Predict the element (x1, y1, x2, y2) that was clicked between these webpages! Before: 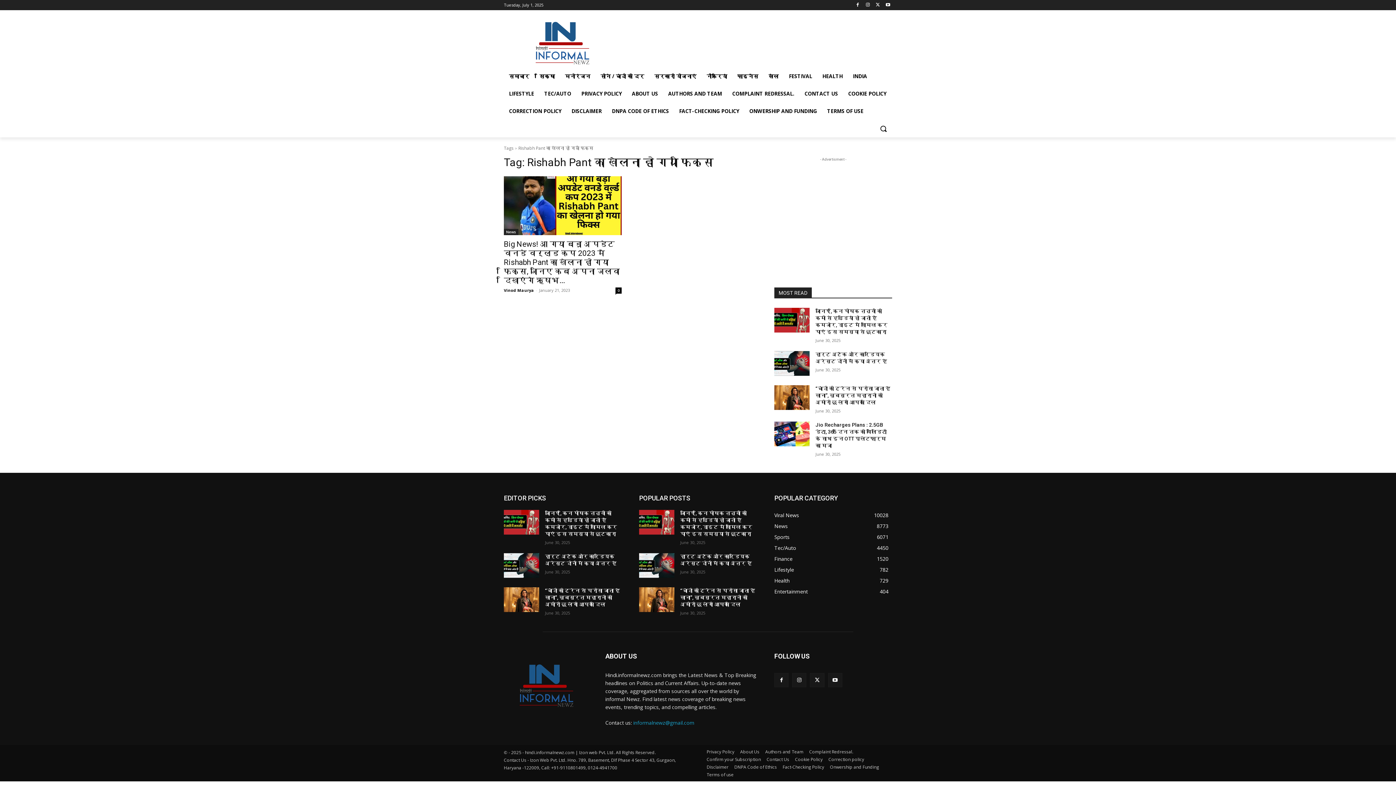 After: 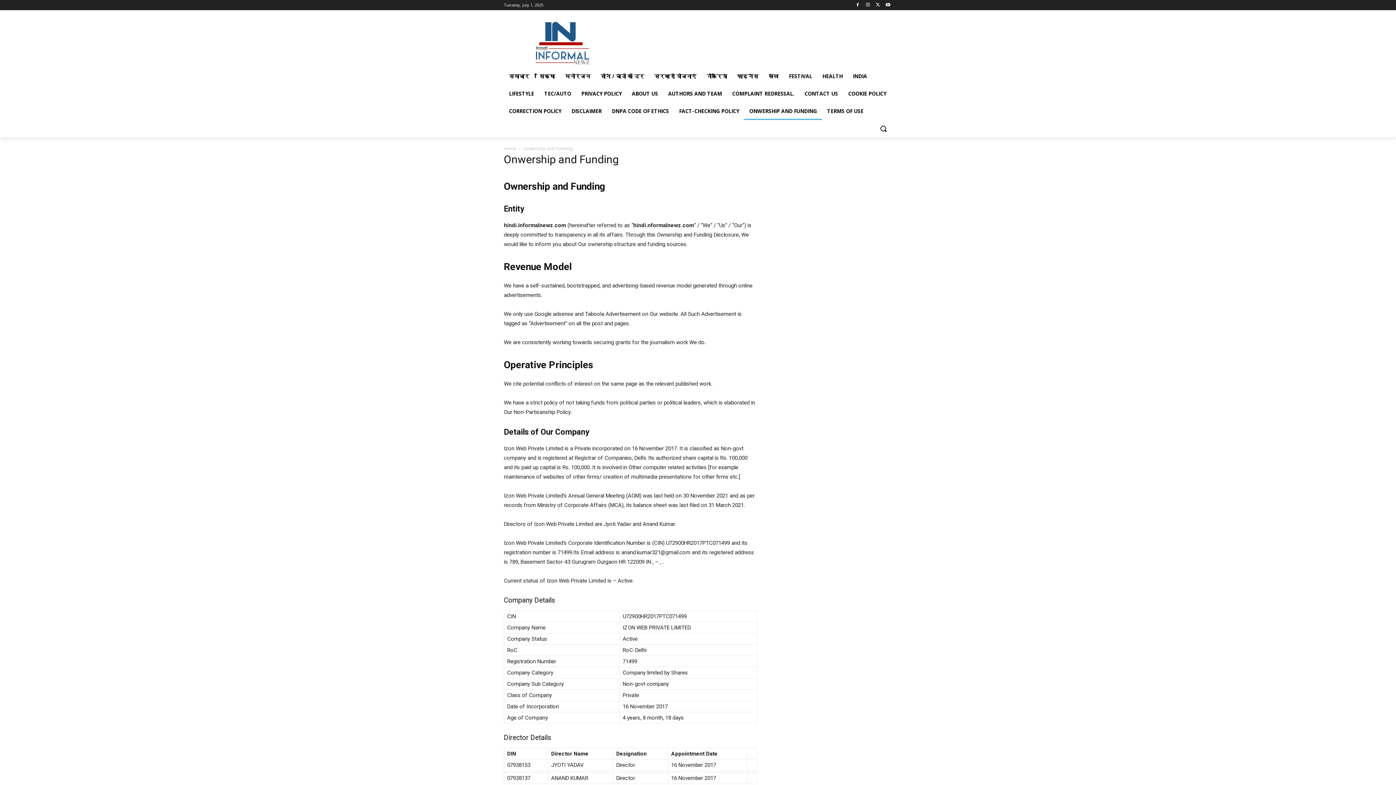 Action: bbox: (830, 763, 879, 771) label: Onwership and Funding